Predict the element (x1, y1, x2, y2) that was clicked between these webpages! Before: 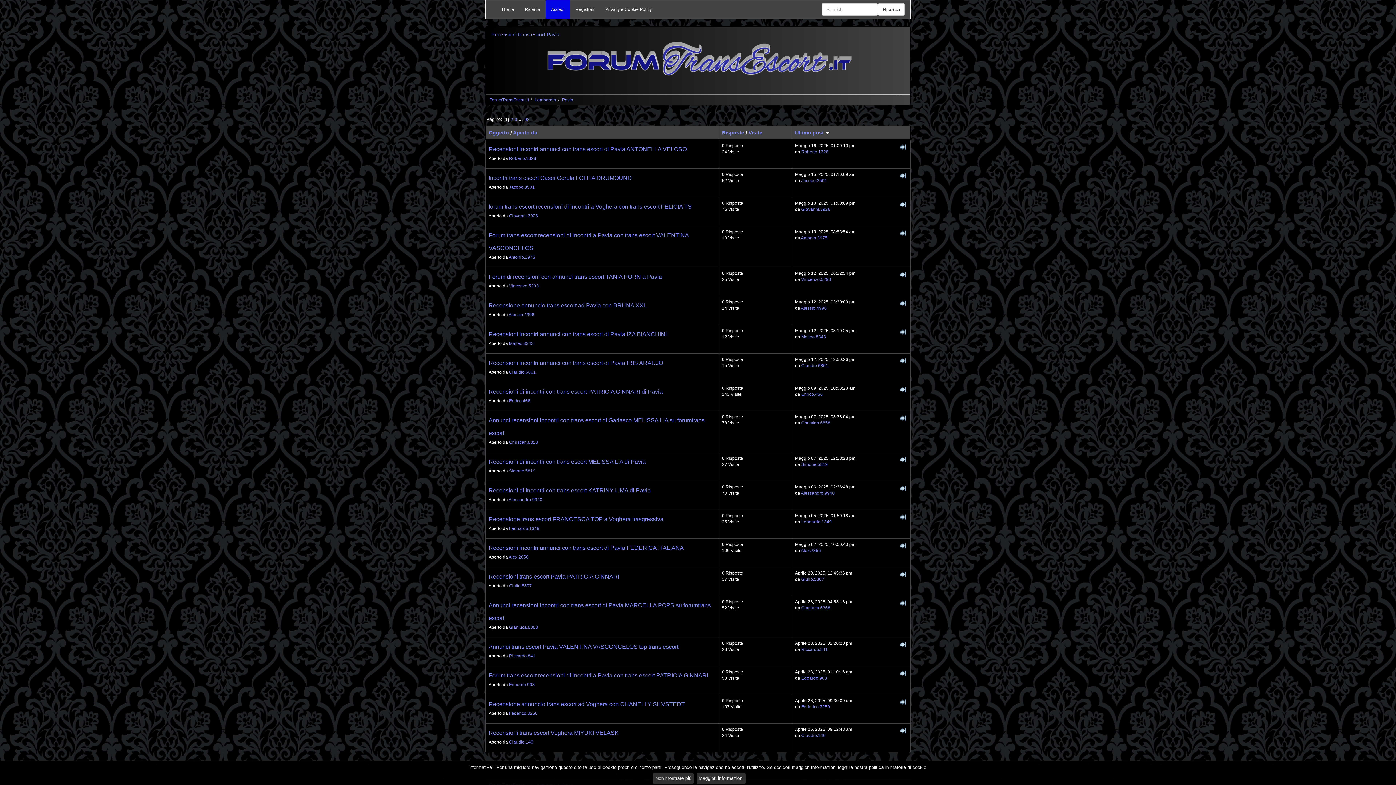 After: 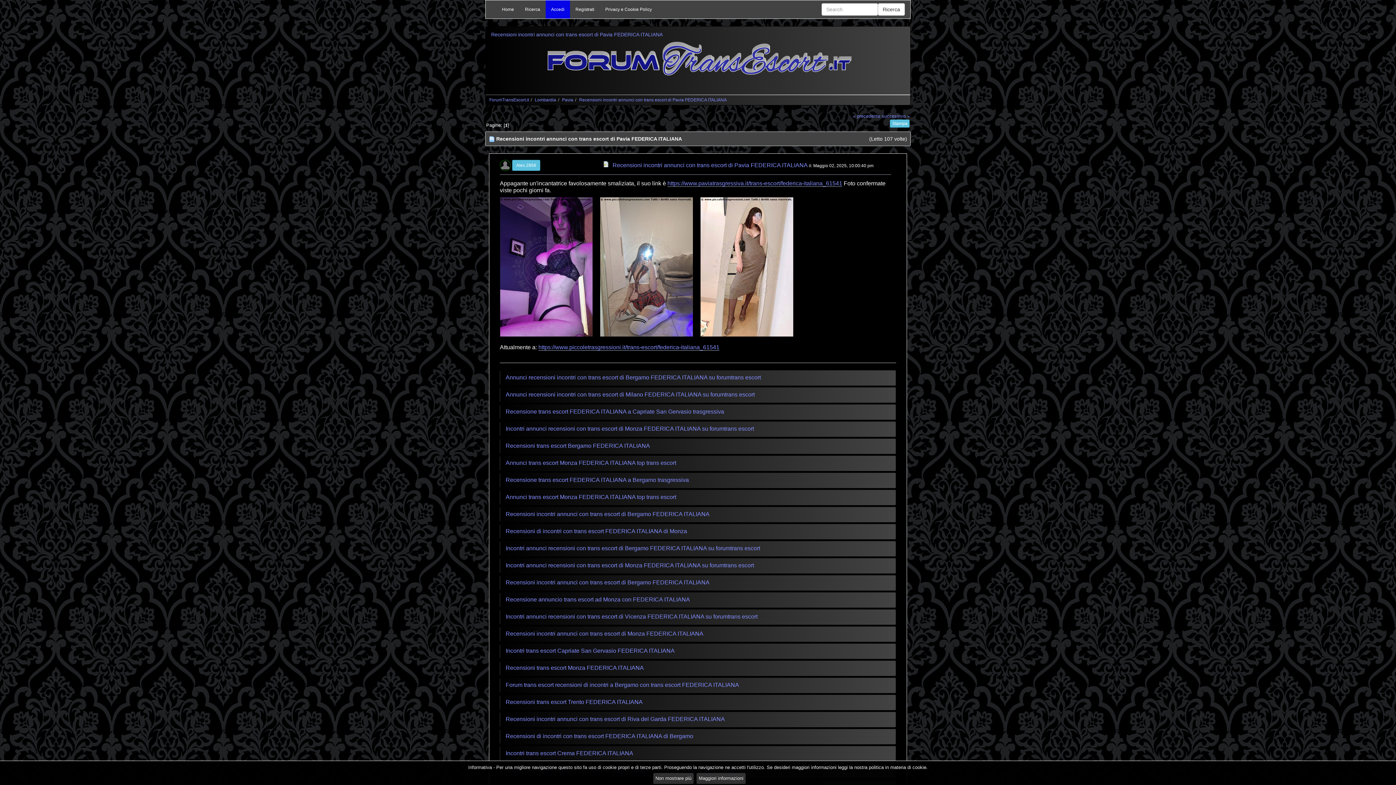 Action: bbox: (488, 545, 684, 551) label: Recensioni incontri annunci con trans escort di Pavia FEDERICA ITALIANA